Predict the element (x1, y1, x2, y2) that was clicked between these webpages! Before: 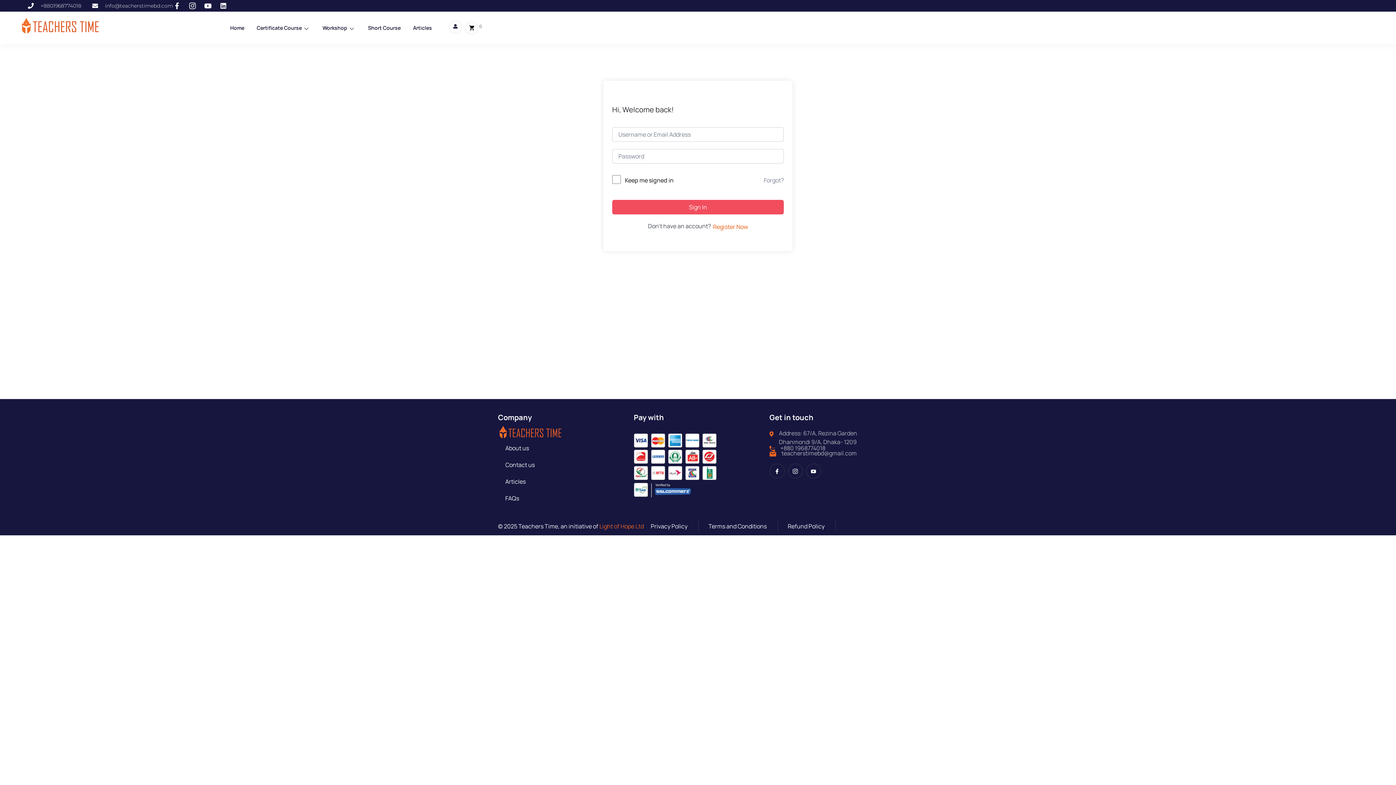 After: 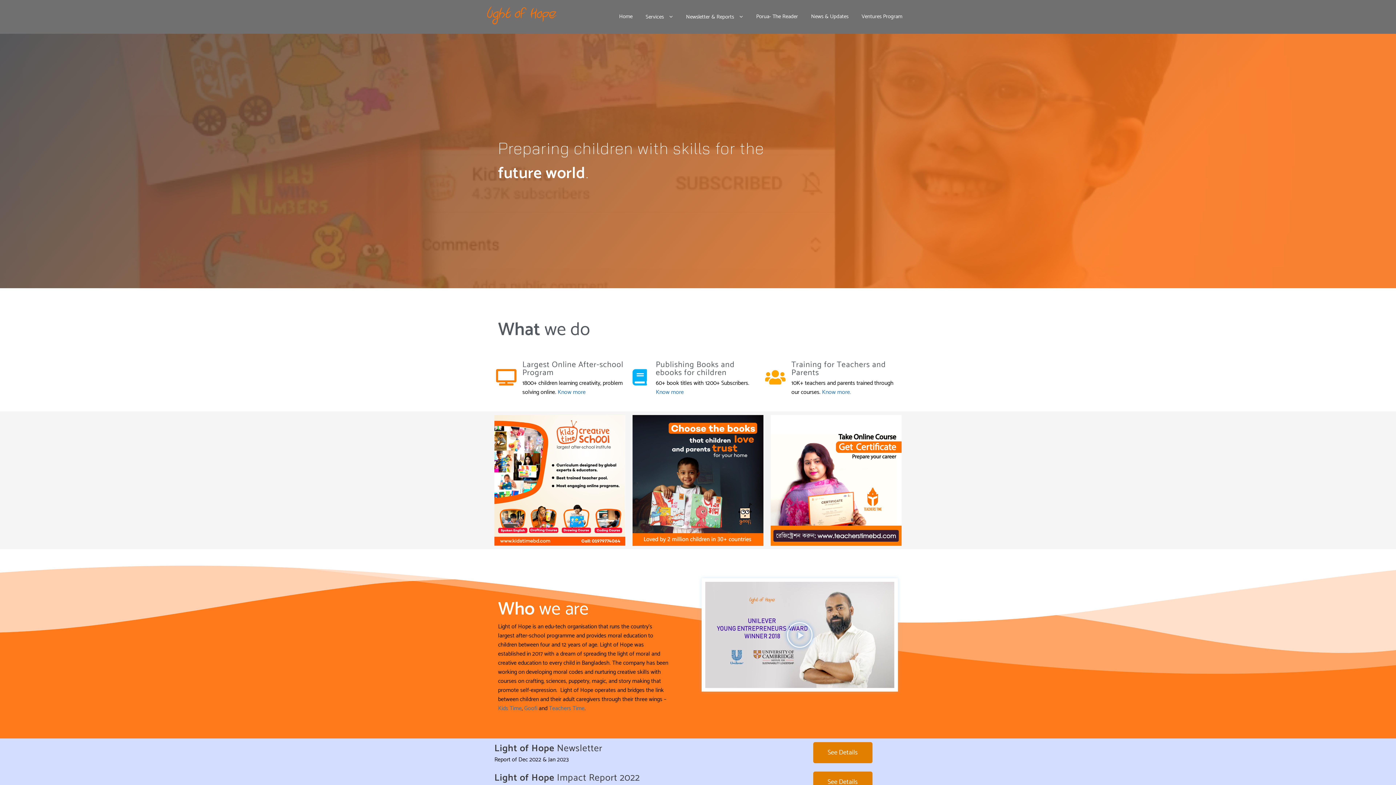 Action: label: Light of Hope Ltd bbox: (599, 522, 644, 530)